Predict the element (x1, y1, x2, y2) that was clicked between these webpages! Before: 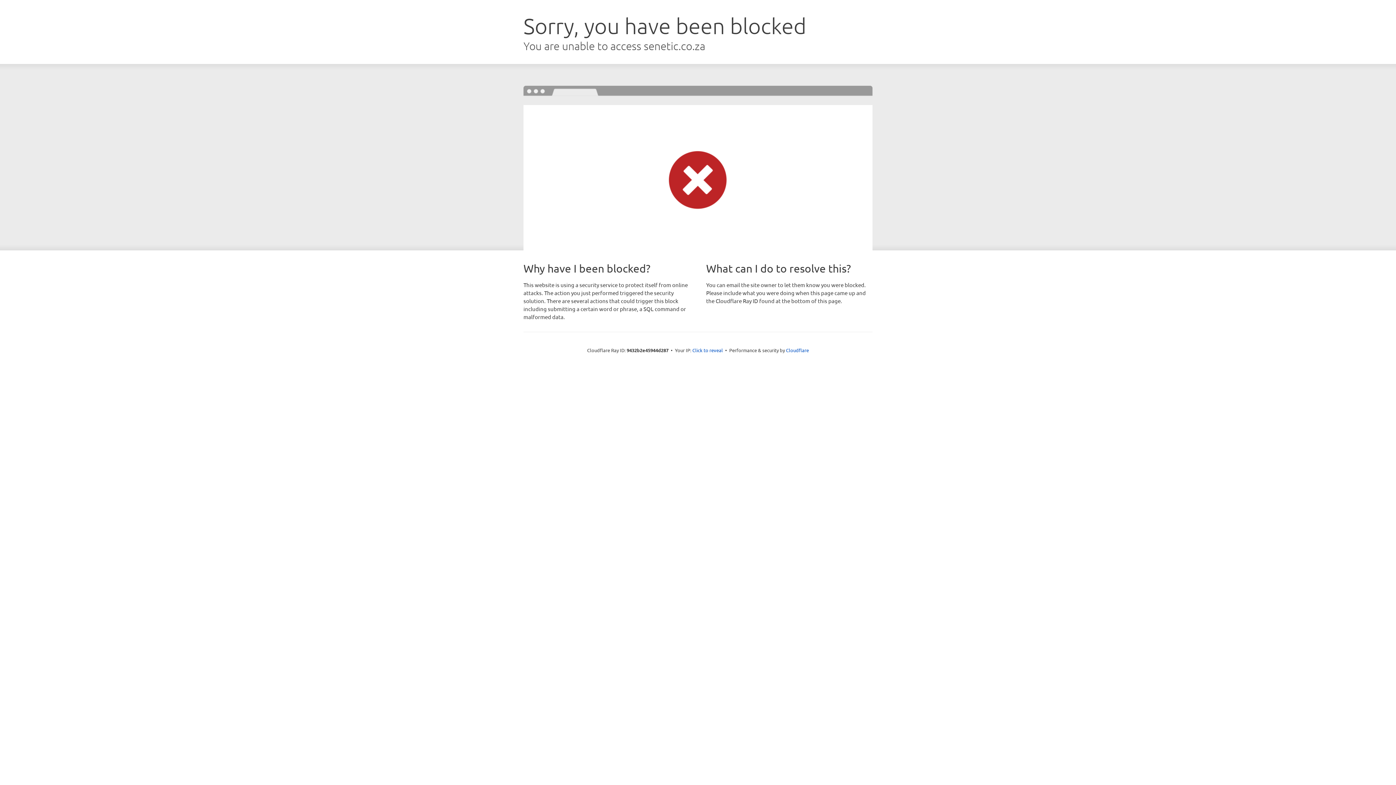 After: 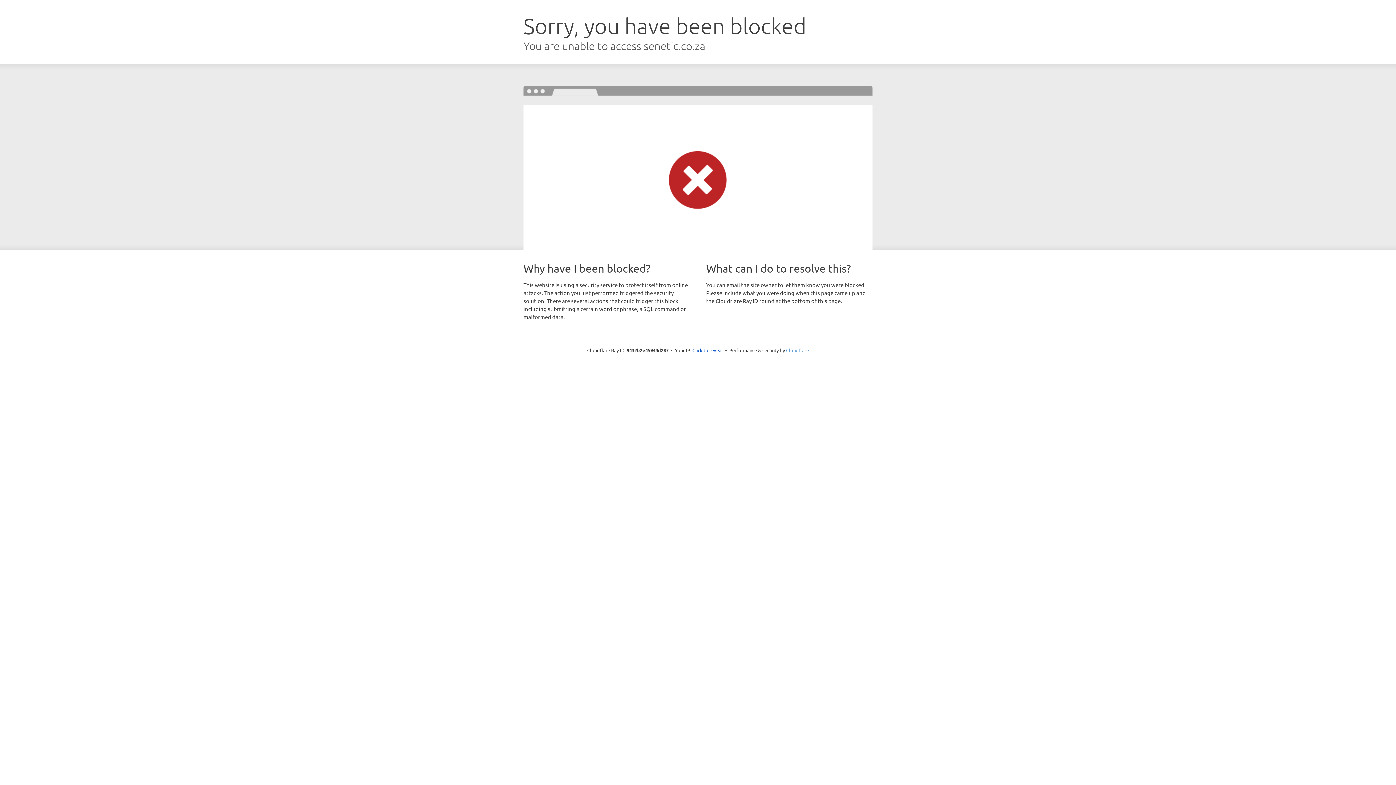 Action: label: Cloudflare bbox: (786, 347, 809, 353)